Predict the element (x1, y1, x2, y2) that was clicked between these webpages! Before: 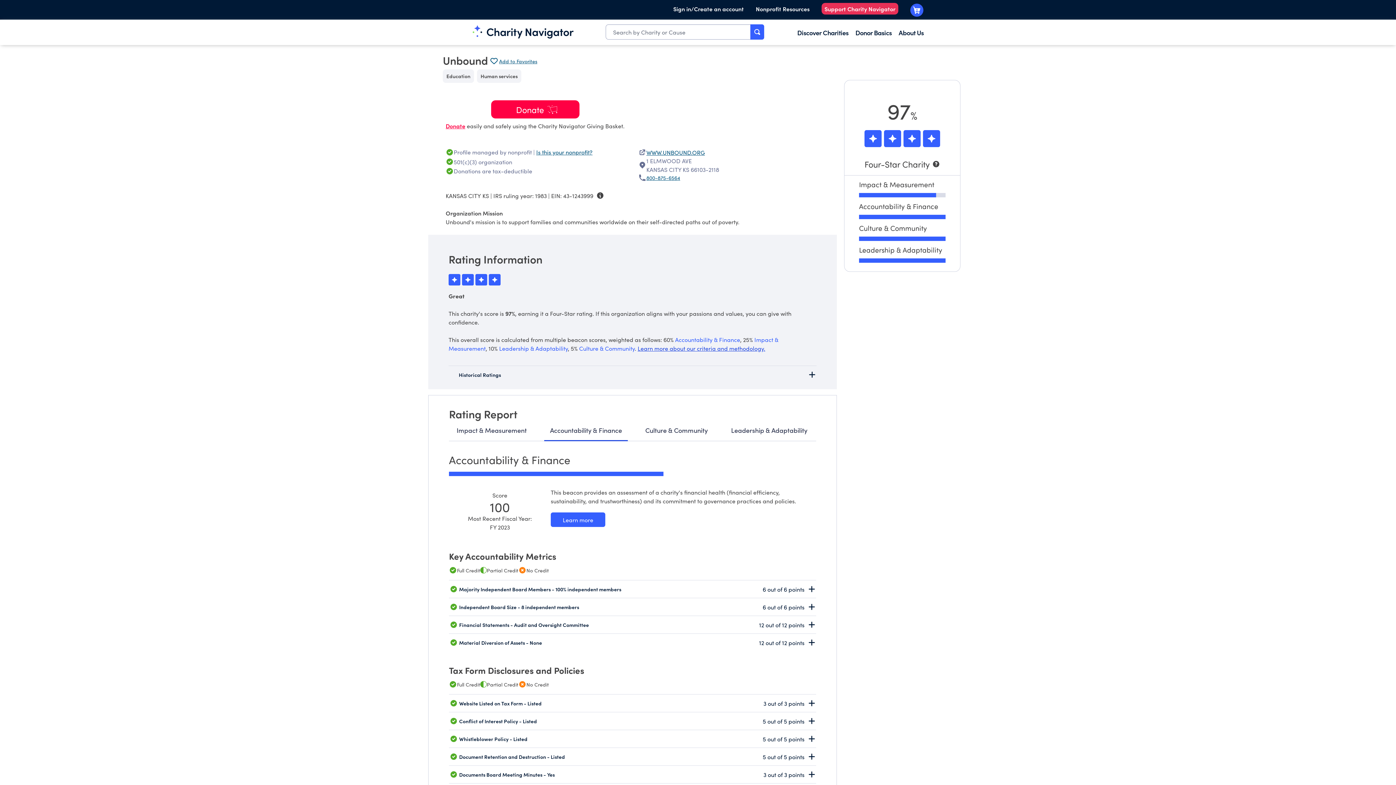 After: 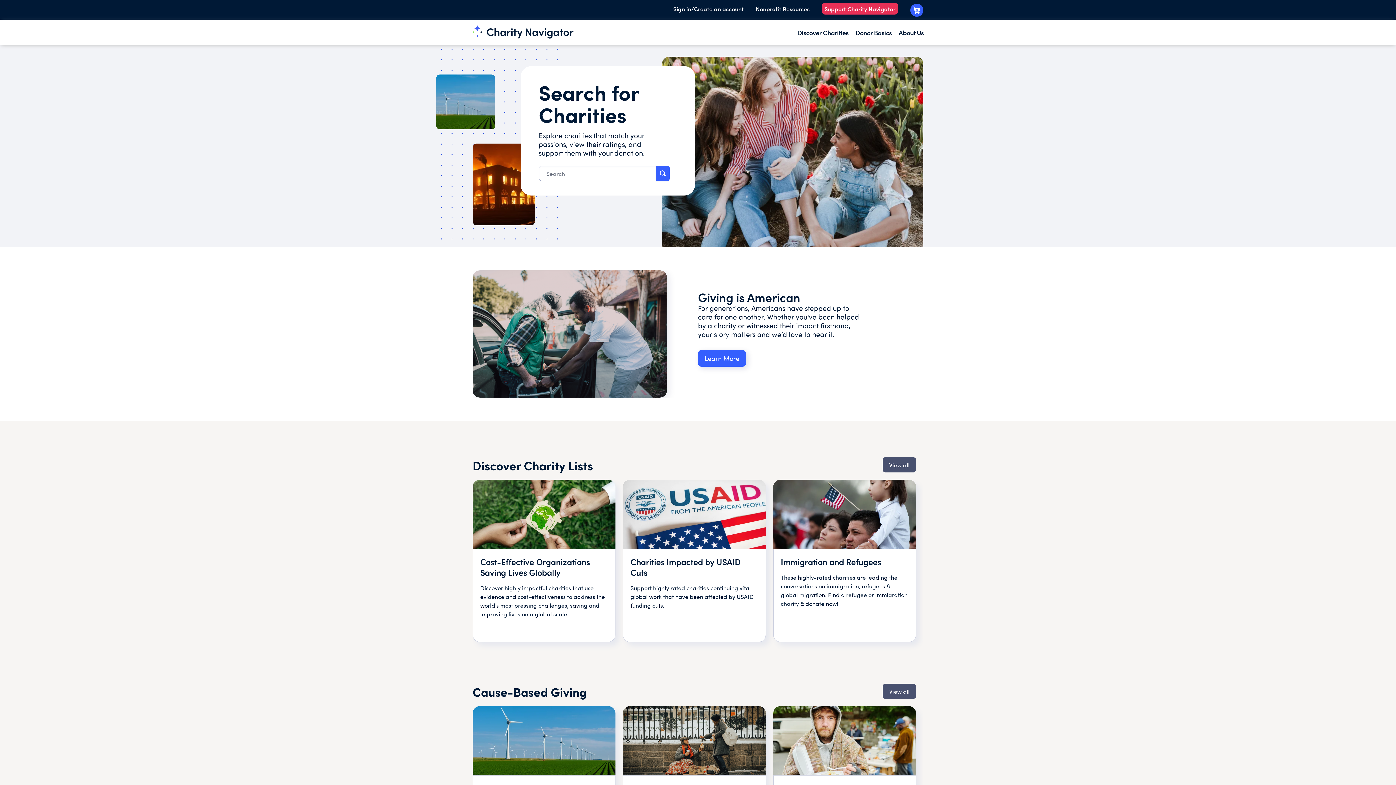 Action: bbox: (472, 25, 573, 38)